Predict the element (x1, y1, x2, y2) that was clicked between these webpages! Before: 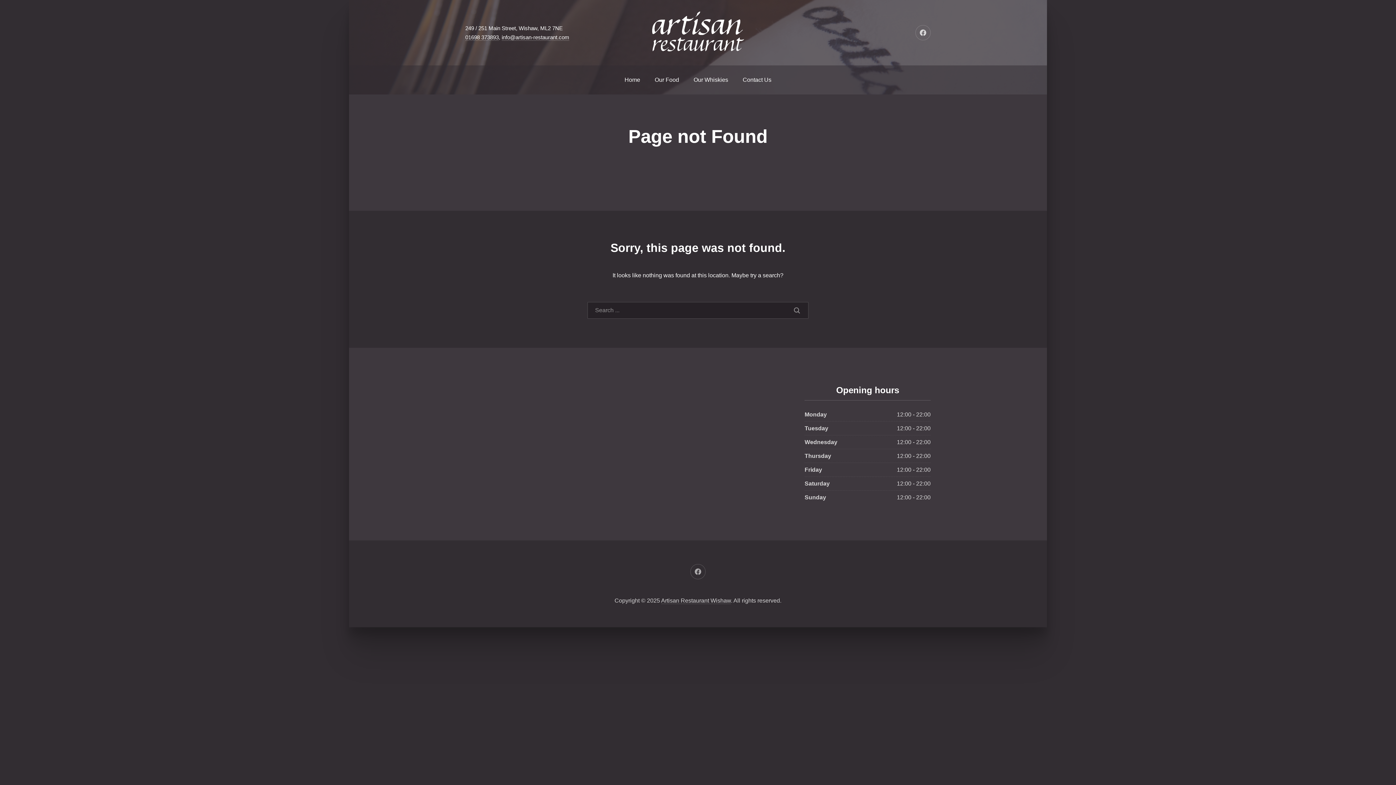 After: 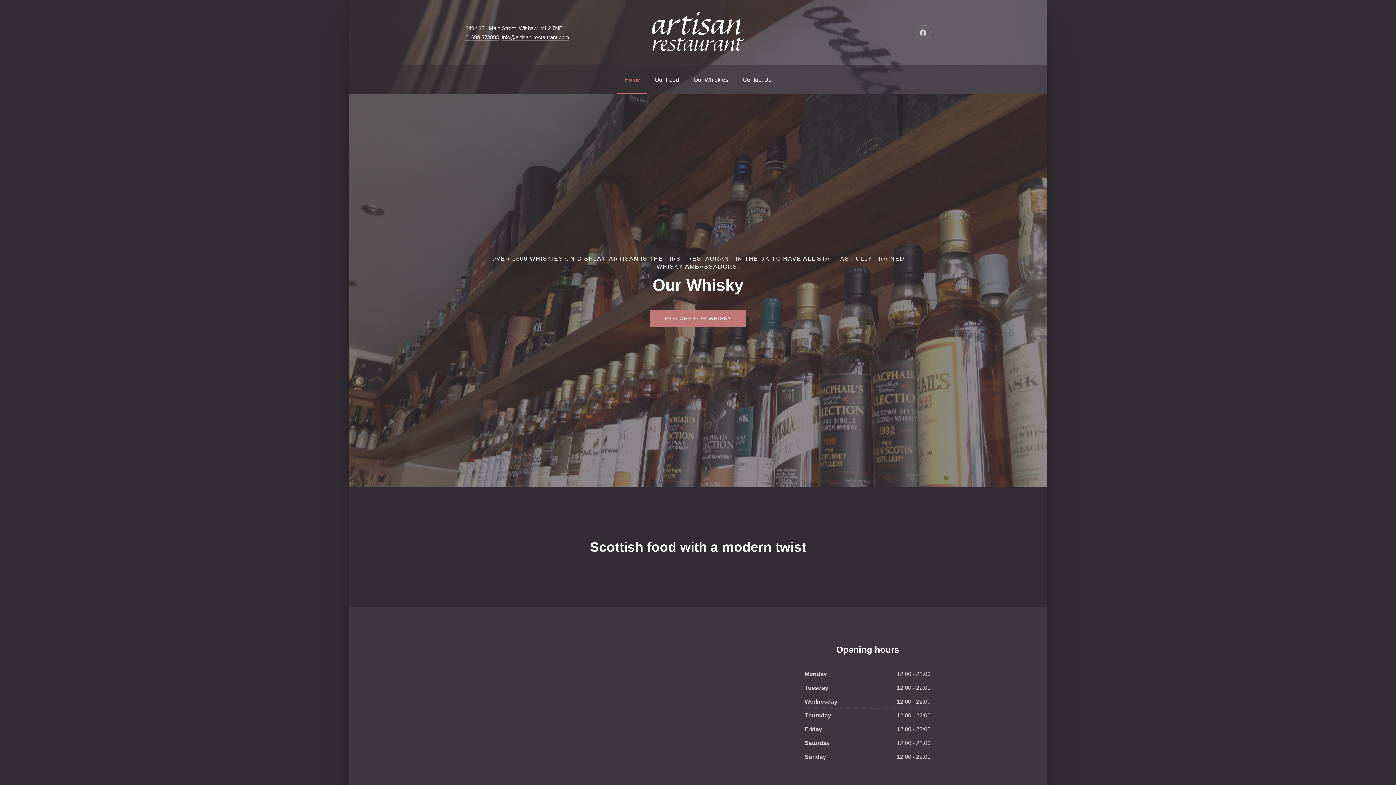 Action: label: Artisan Restaurant Wishaw bbox: (661, 597, 731, 604)